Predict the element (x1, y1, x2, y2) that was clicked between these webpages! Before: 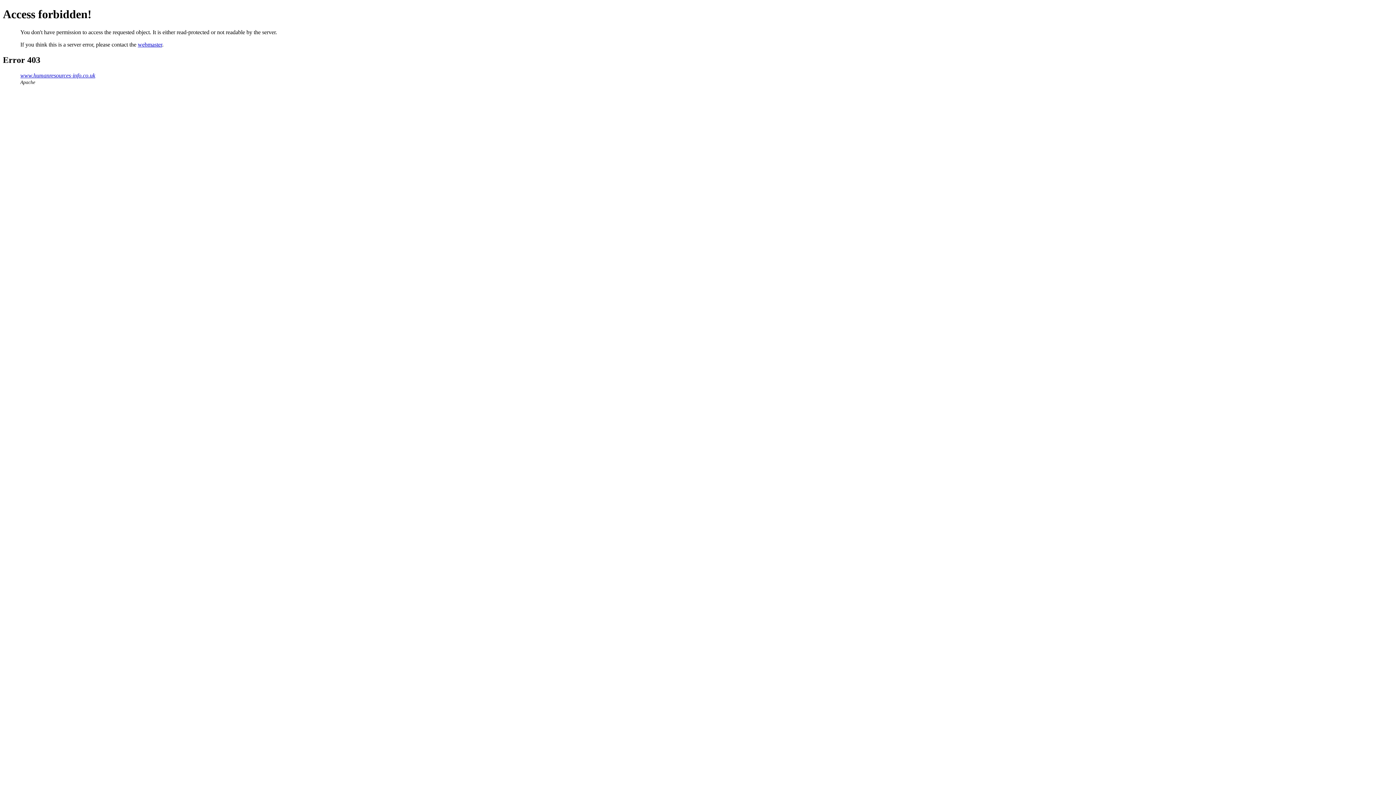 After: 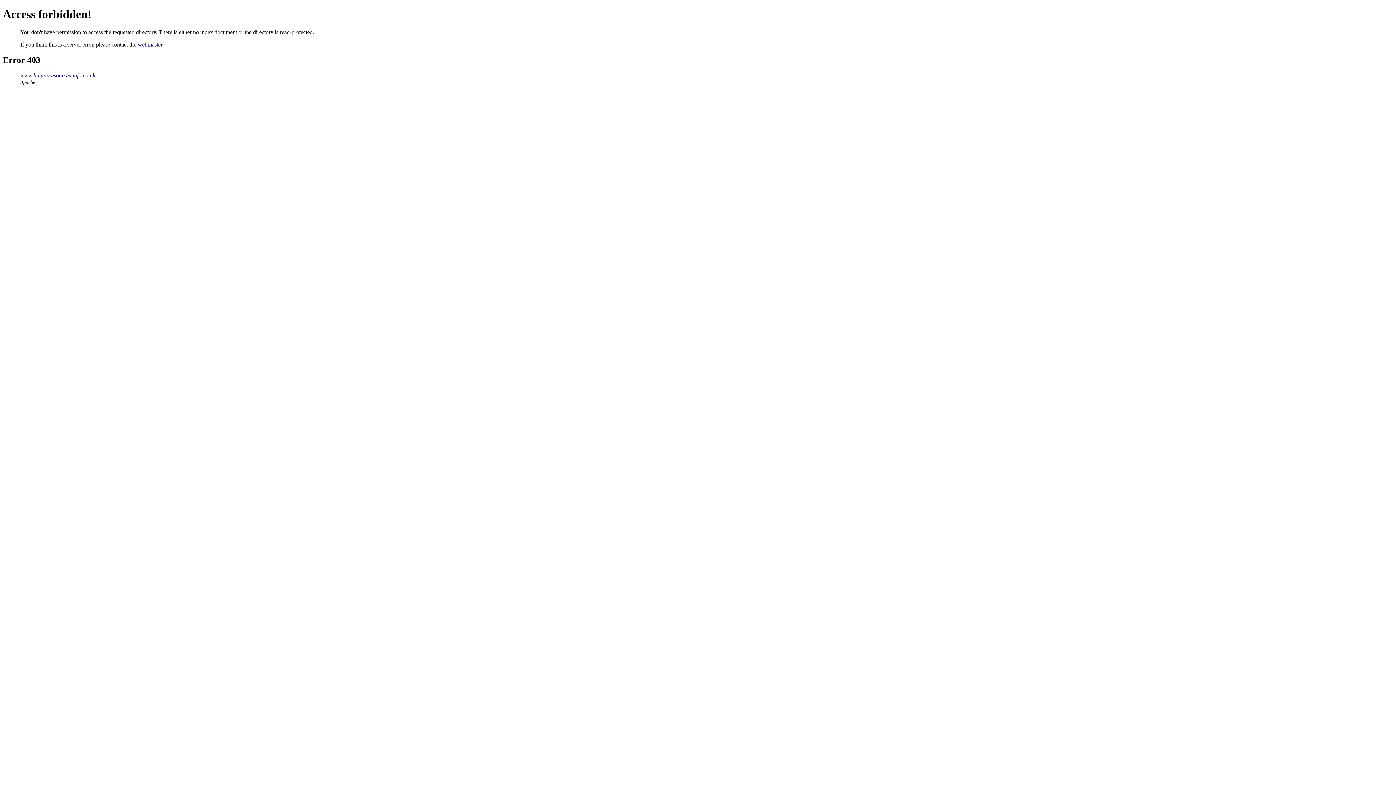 Action: label: www.humanresources-info.co.uk bbox: (20, 72, 95, 78)